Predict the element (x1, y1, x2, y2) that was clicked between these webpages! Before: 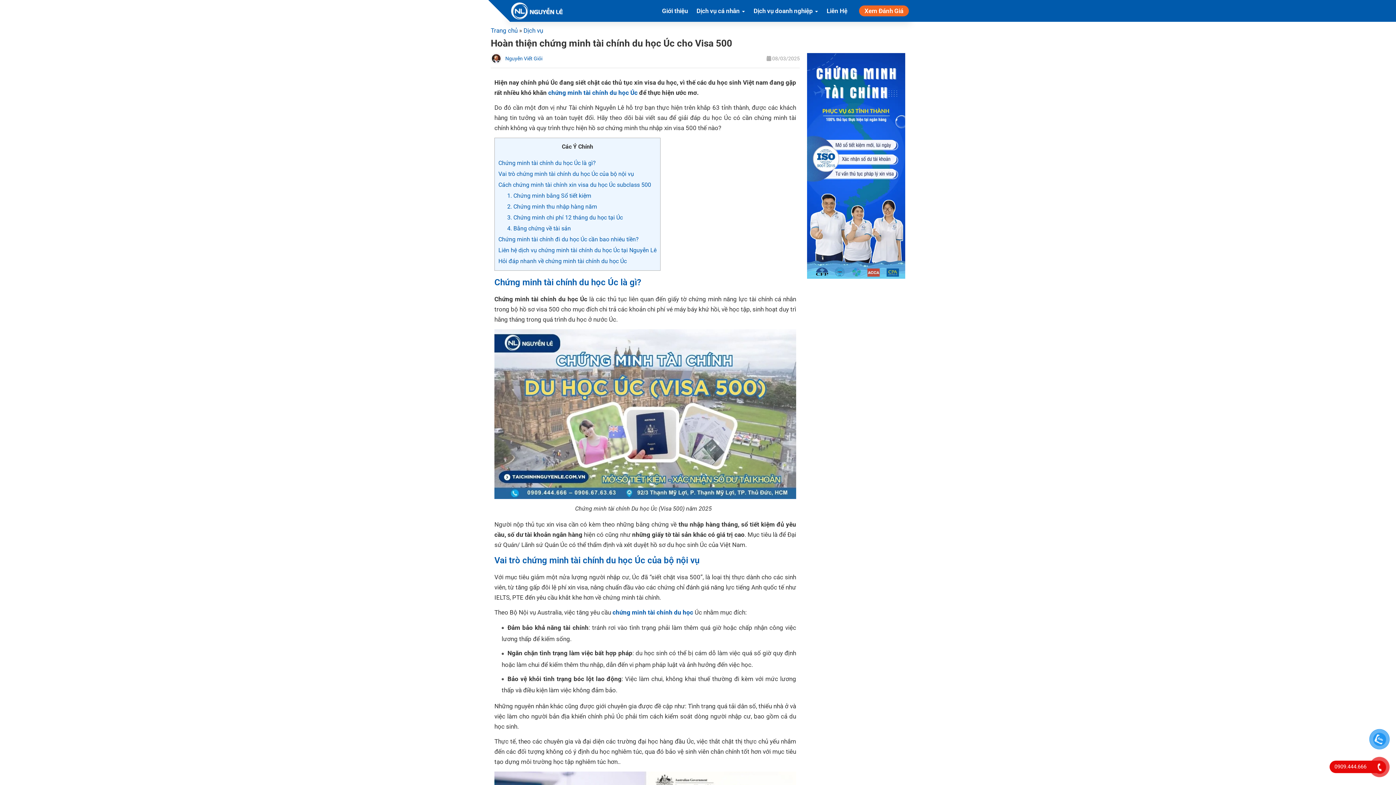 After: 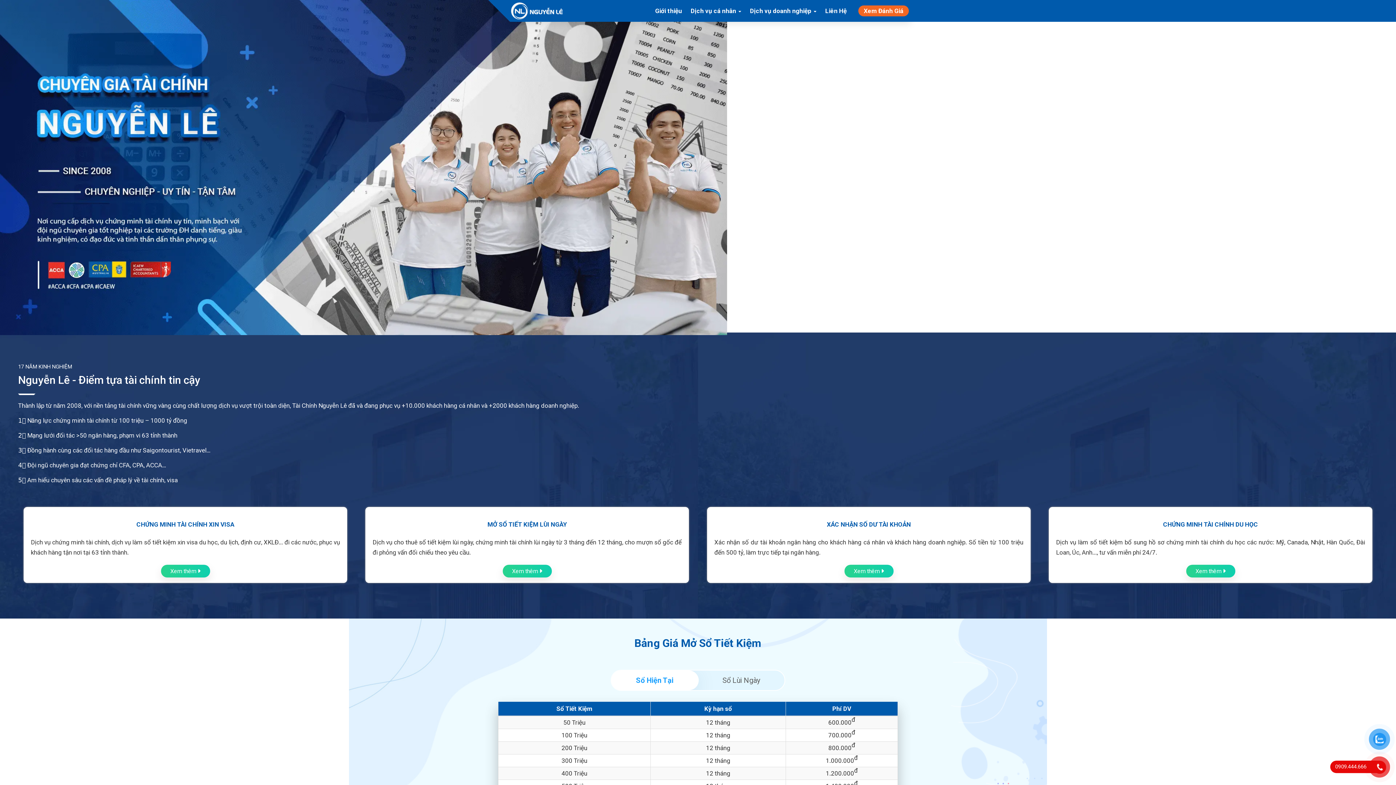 Action: bbox: (510, 0, 563, 21)